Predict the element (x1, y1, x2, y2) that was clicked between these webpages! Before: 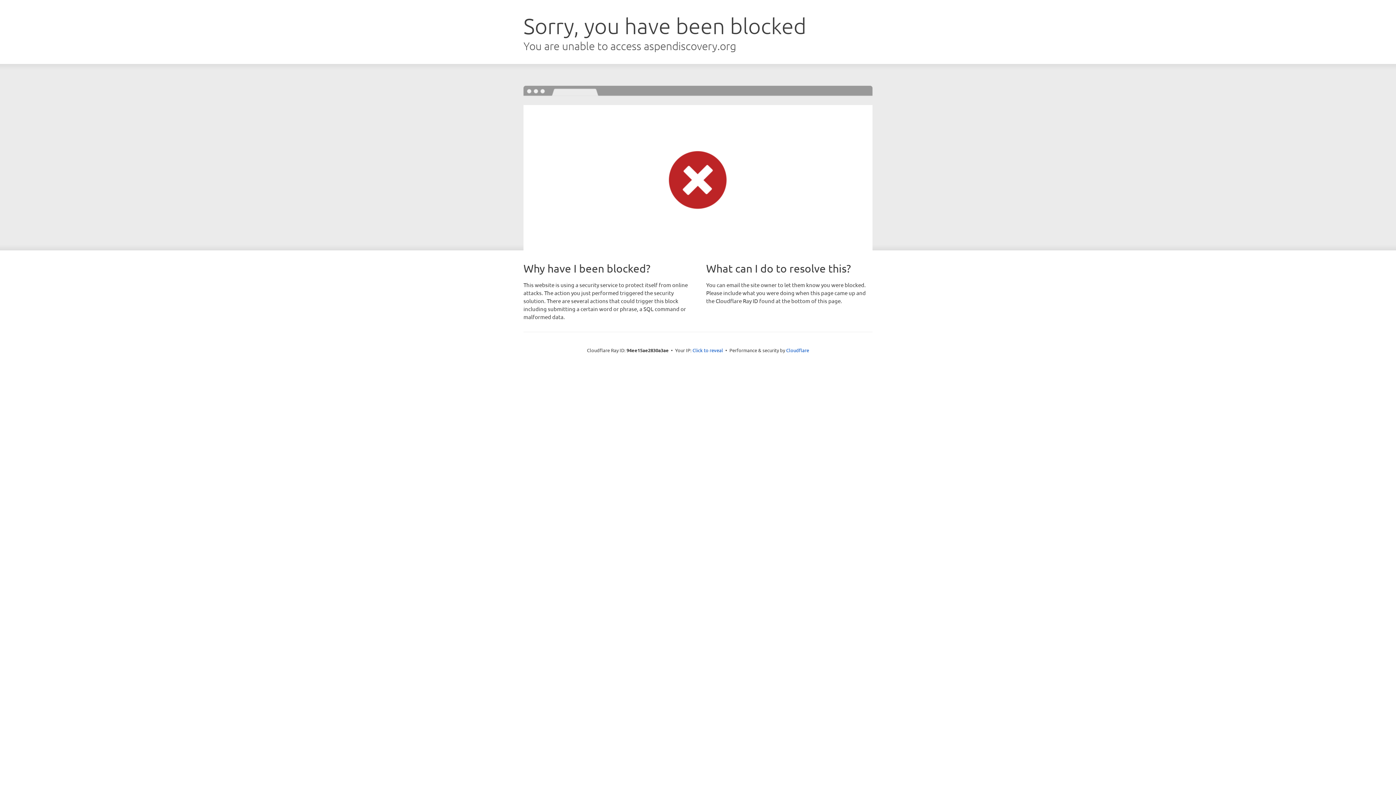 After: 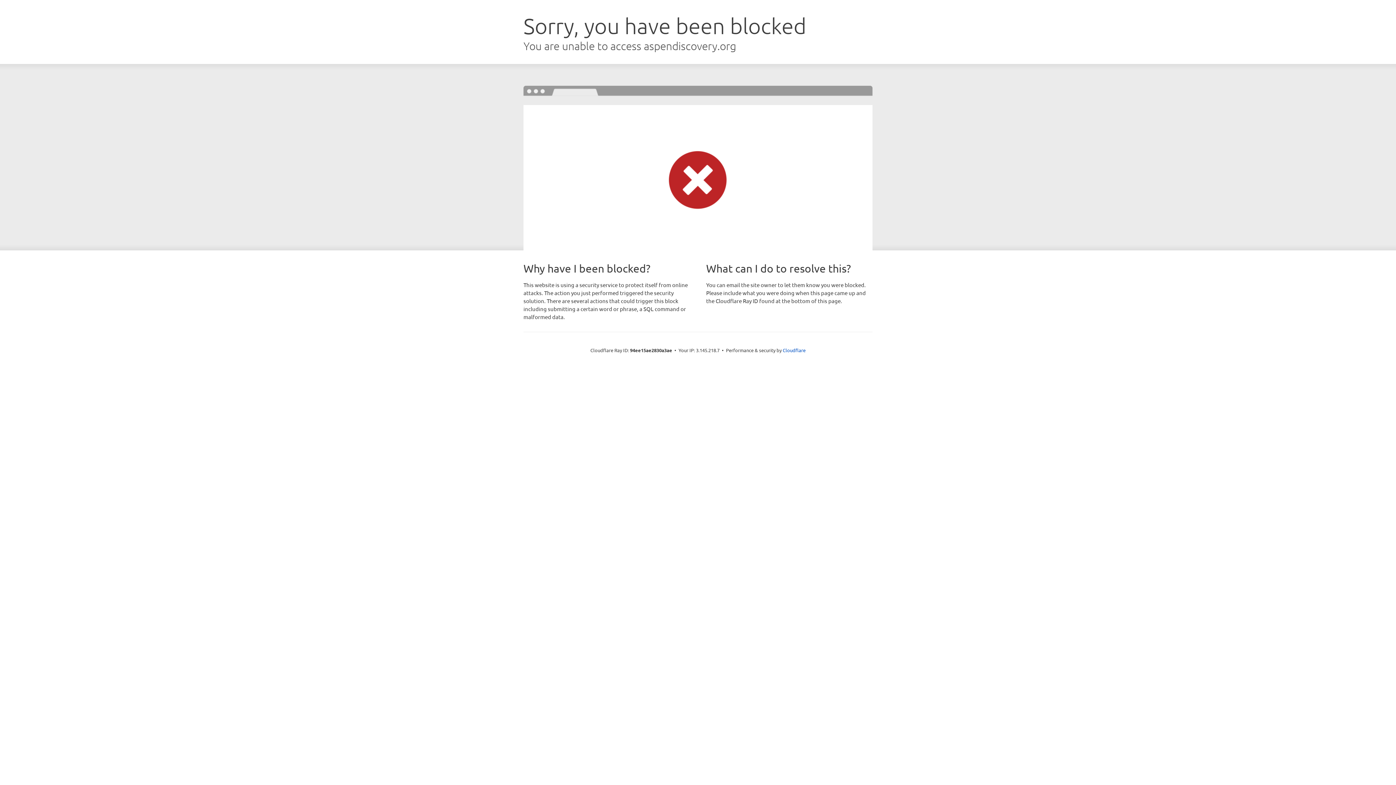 Action: bbox: (692, 346, 723, 353) label: Click to reveal